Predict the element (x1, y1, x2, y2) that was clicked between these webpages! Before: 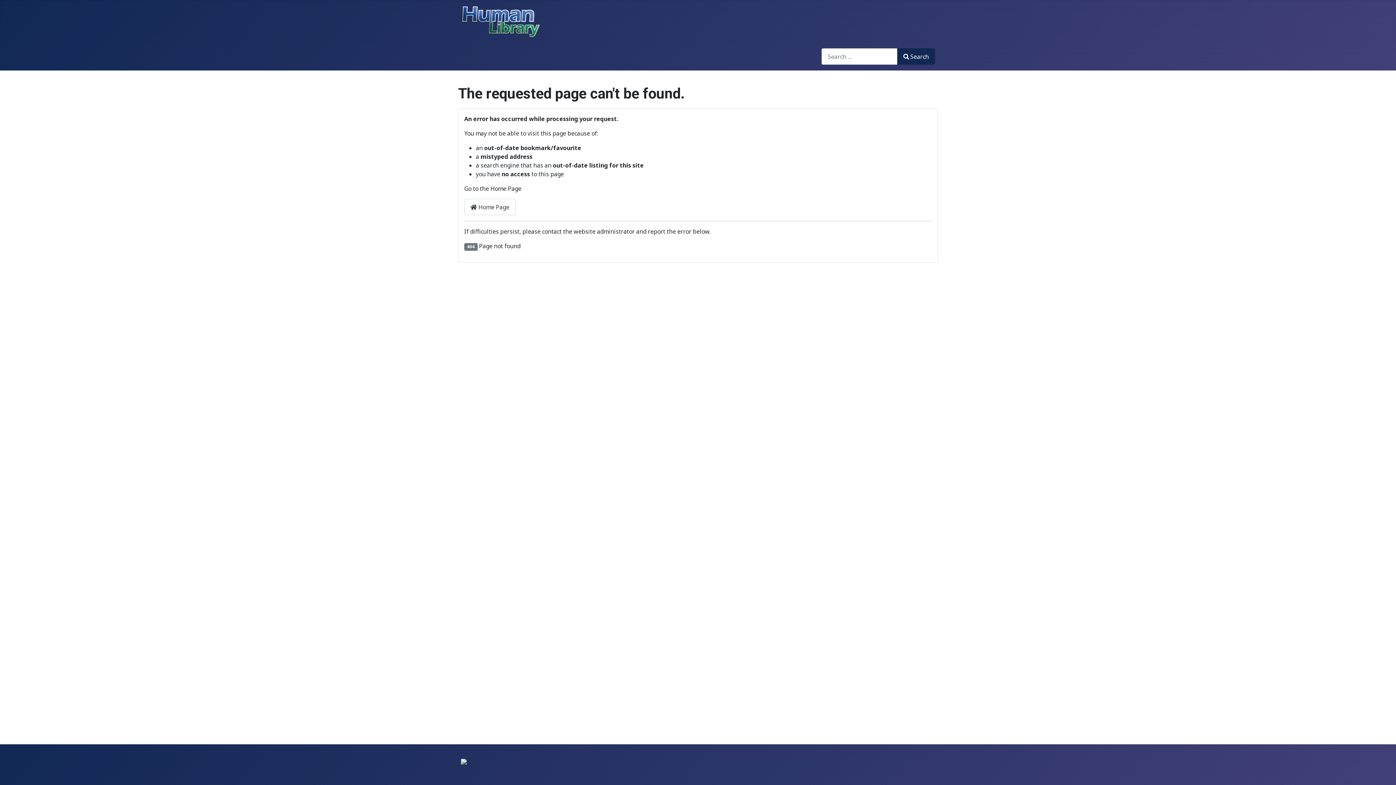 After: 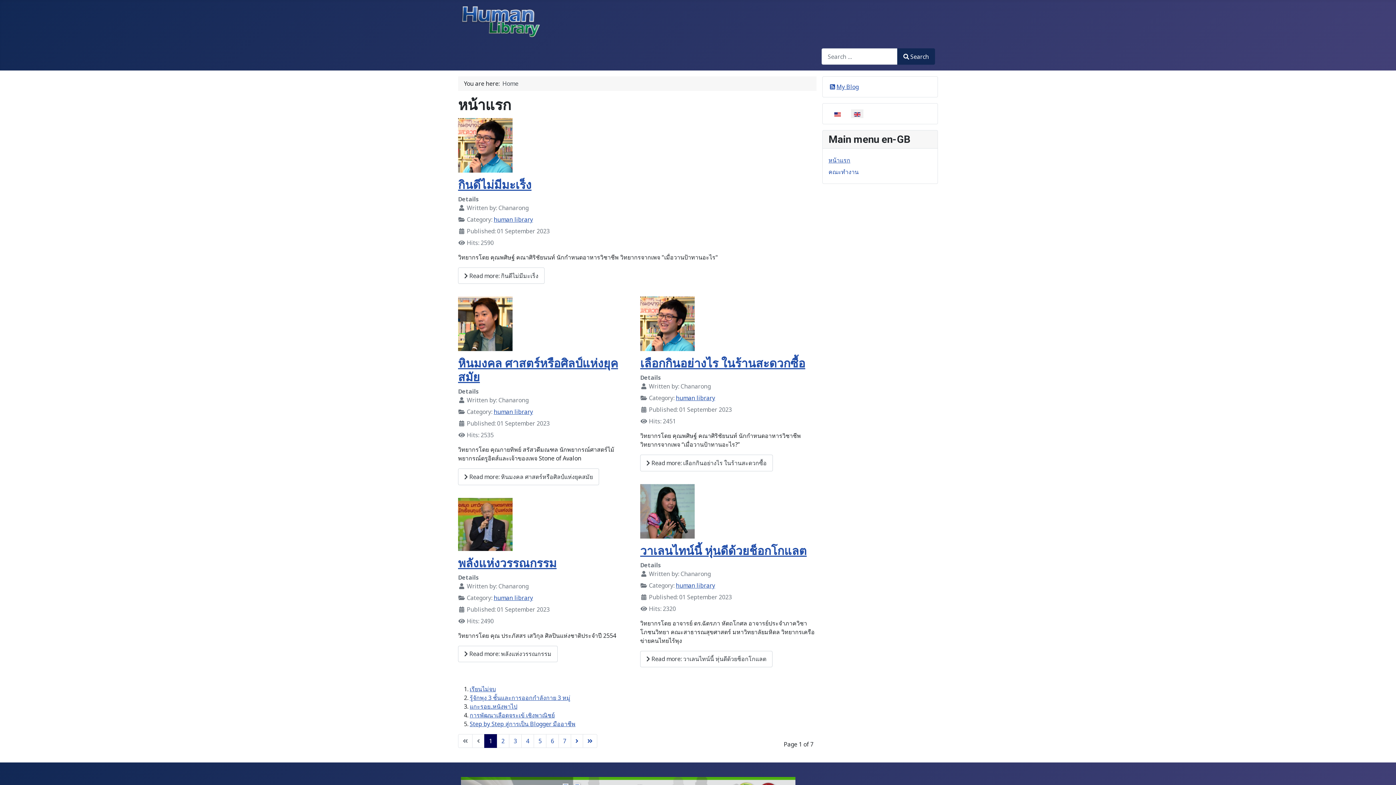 Action: bbox: (464, 198, 515, 215) label:  Home Page